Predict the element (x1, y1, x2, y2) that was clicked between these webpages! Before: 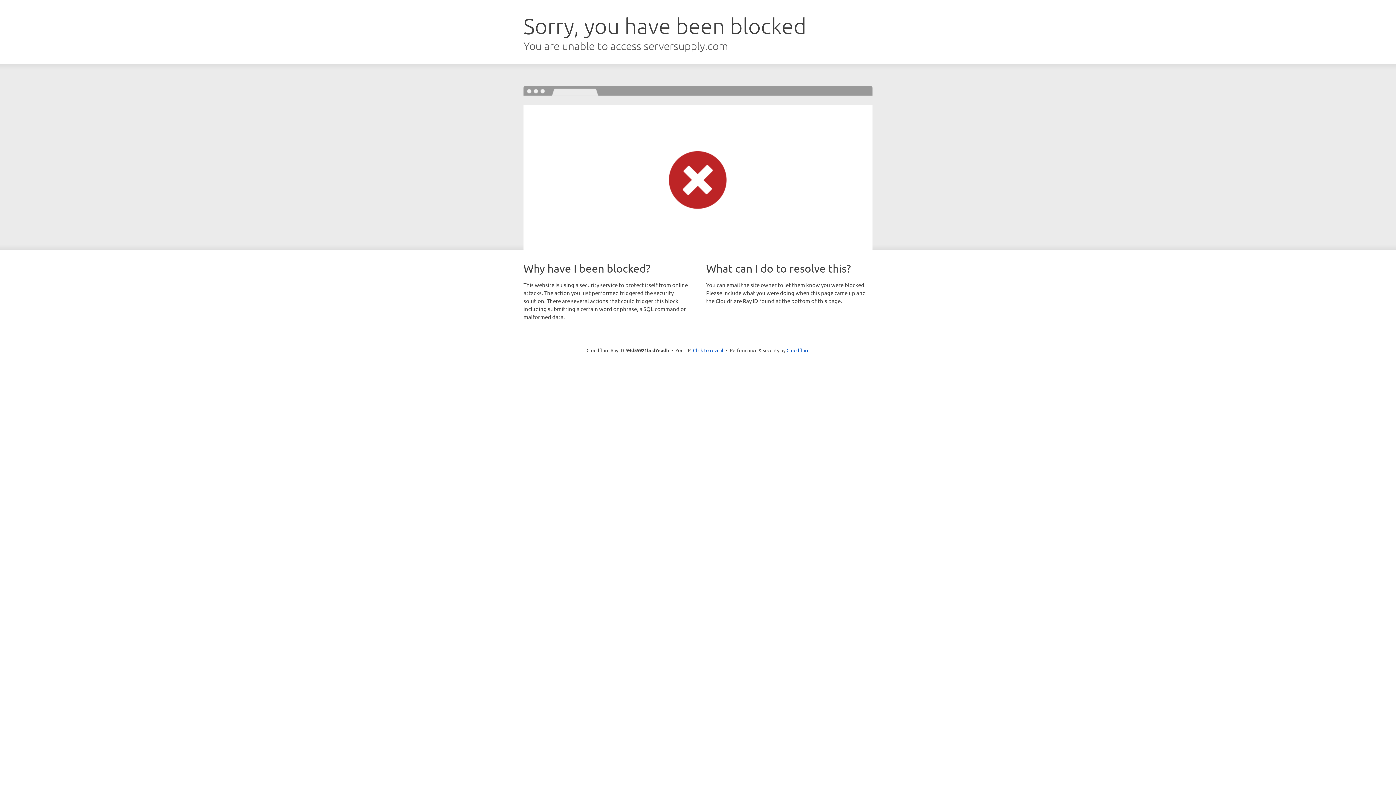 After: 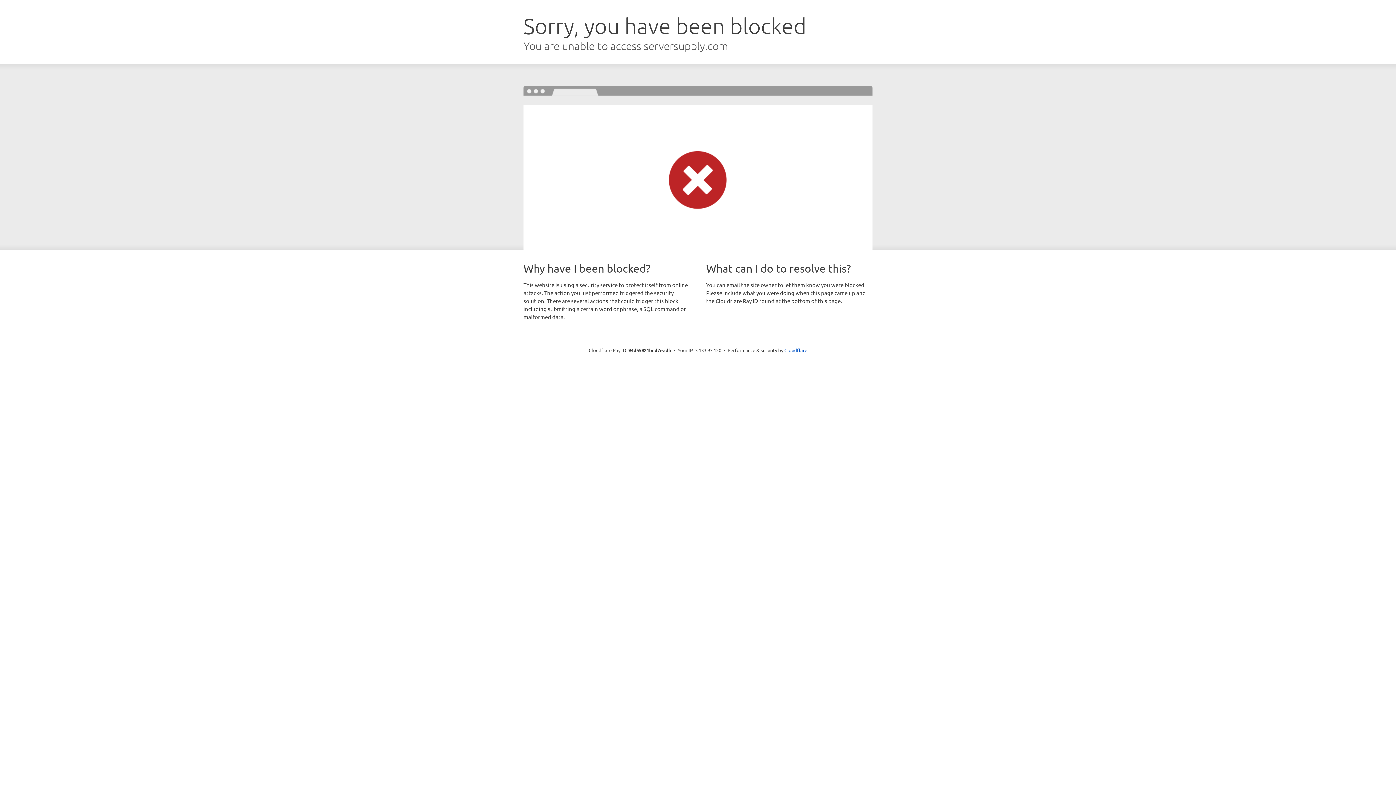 Action: bbox: (693, 346, 723, 353) label: Click to reveal